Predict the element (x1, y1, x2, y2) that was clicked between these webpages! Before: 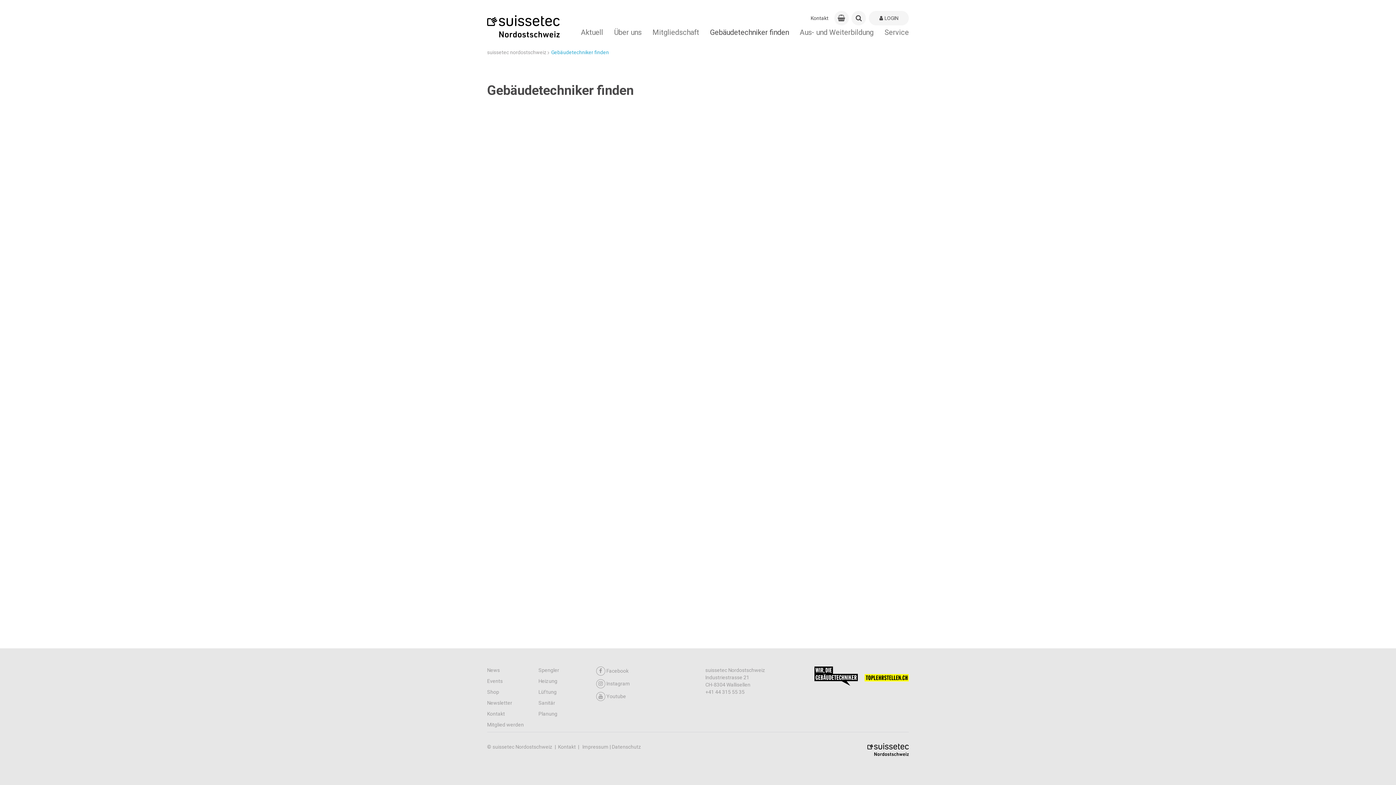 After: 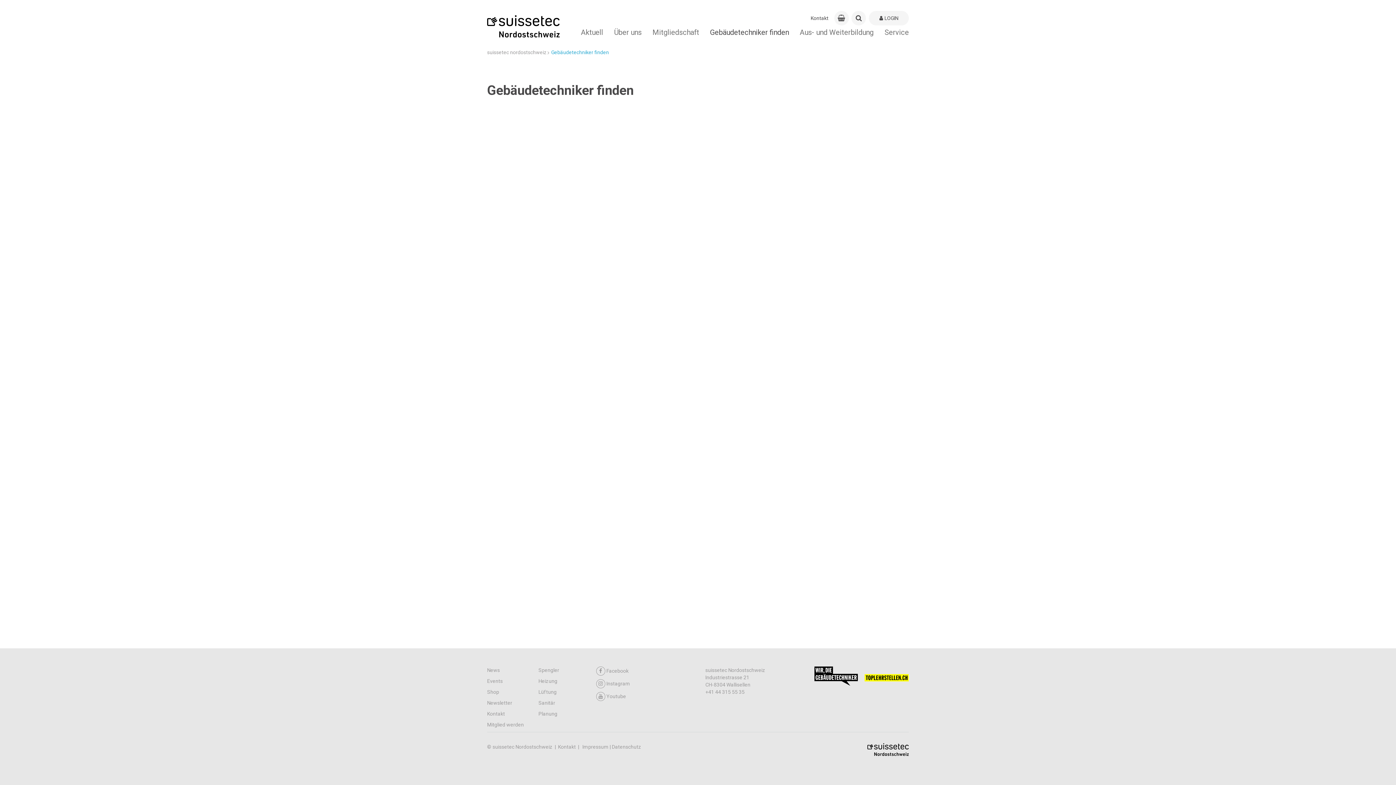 Action: label: Facebook bbox: (596, 666, 699, 676)